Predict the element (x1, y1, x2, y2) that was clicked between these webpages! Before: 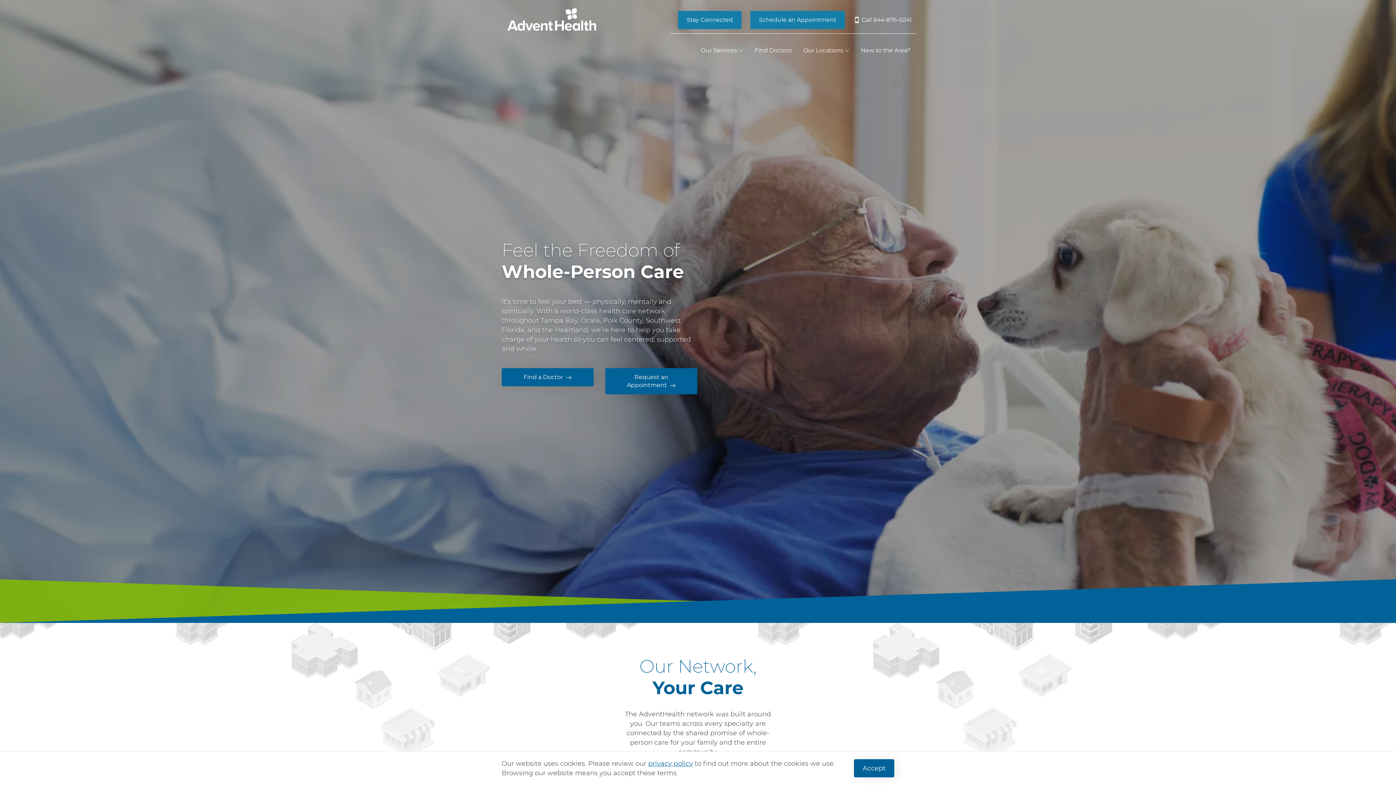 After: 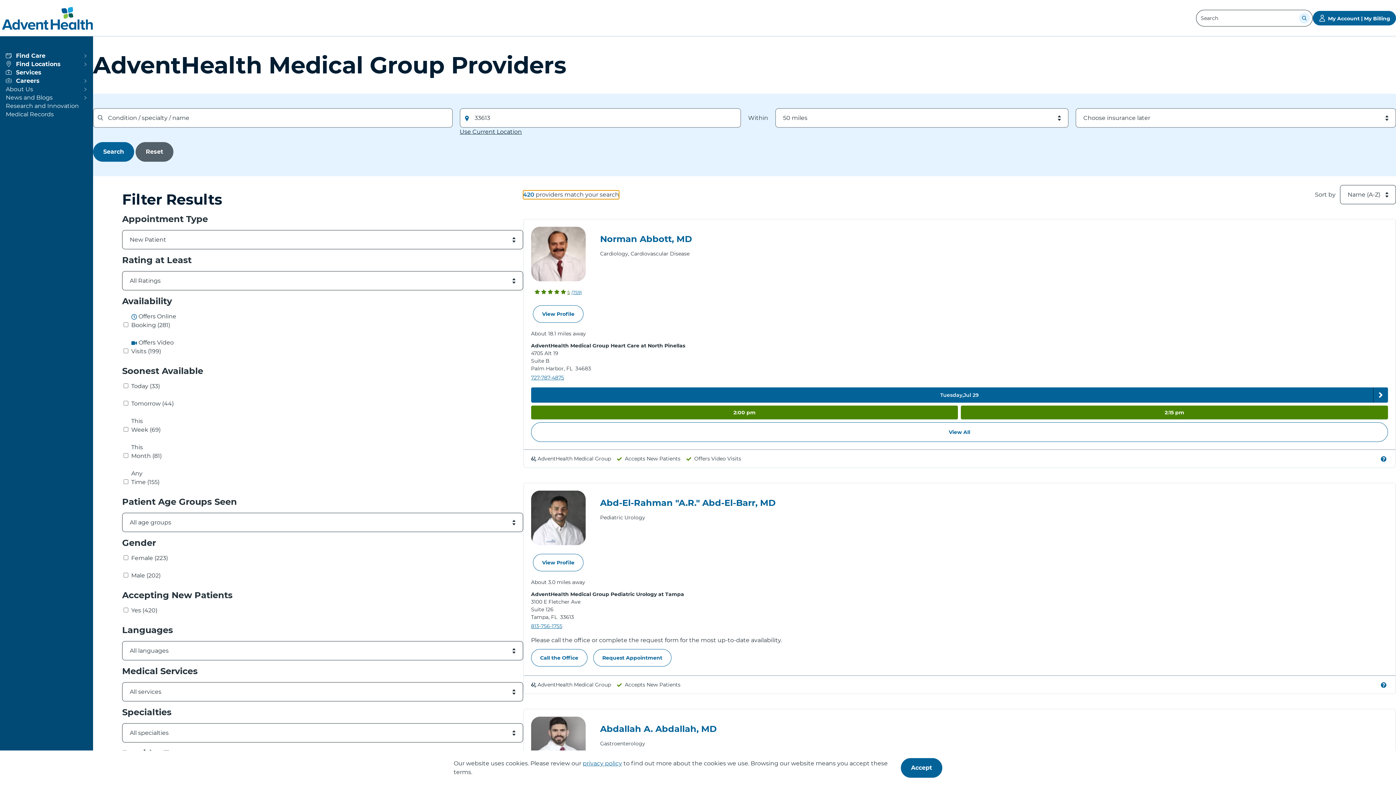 Action: label: Find Doctors bbox: (749, 41, 797, 59)